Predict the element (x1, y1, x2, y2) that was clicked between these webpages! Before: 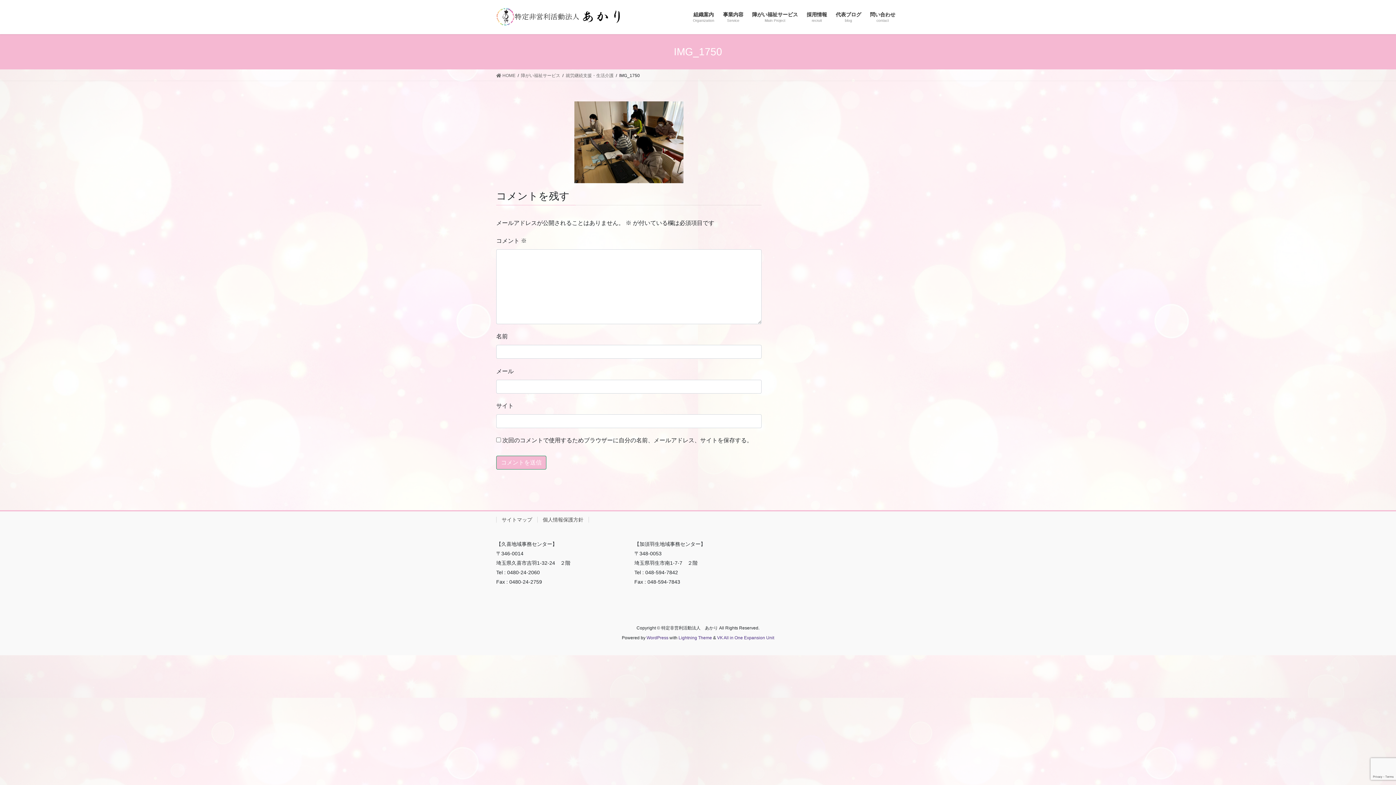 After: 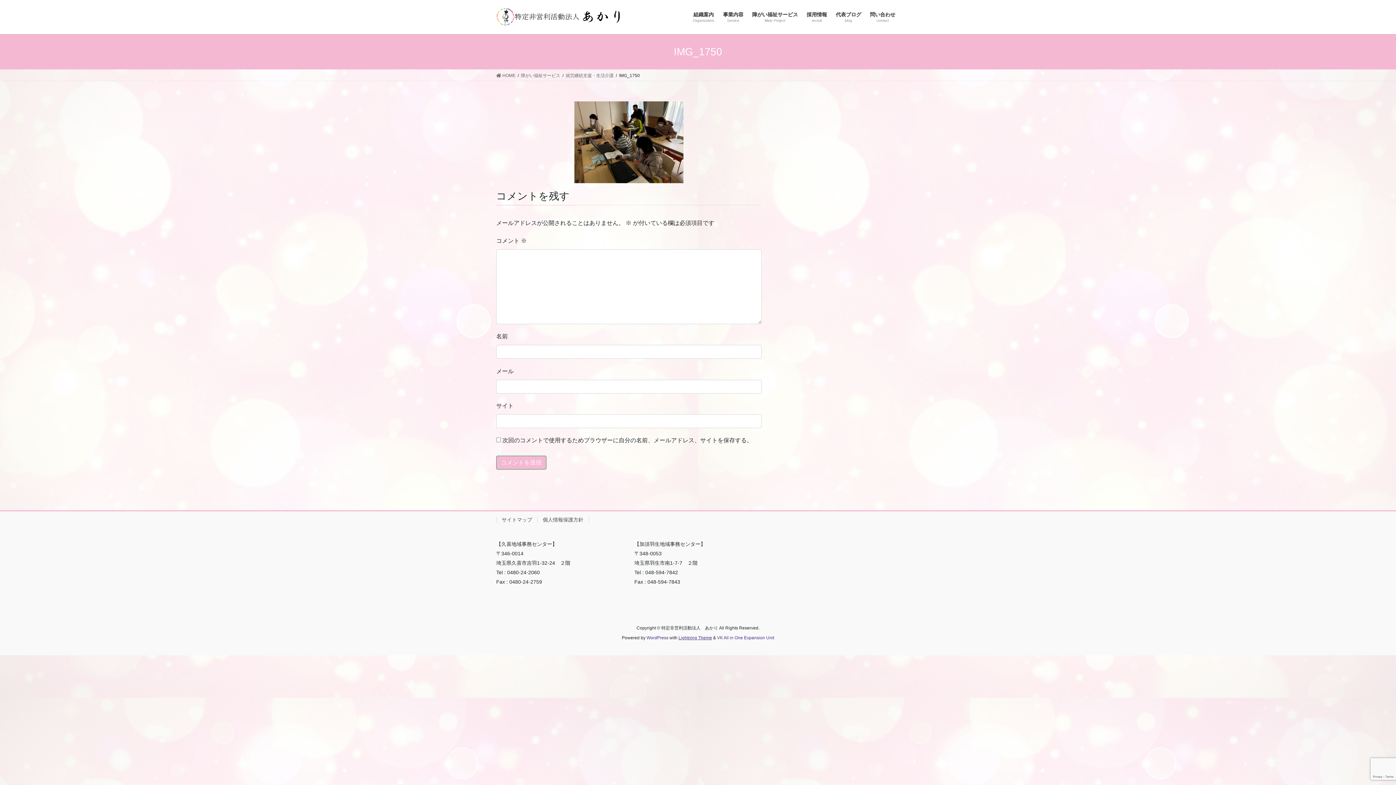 Action: bbox: (678, 635, 712, 640) label: Lightning Theme